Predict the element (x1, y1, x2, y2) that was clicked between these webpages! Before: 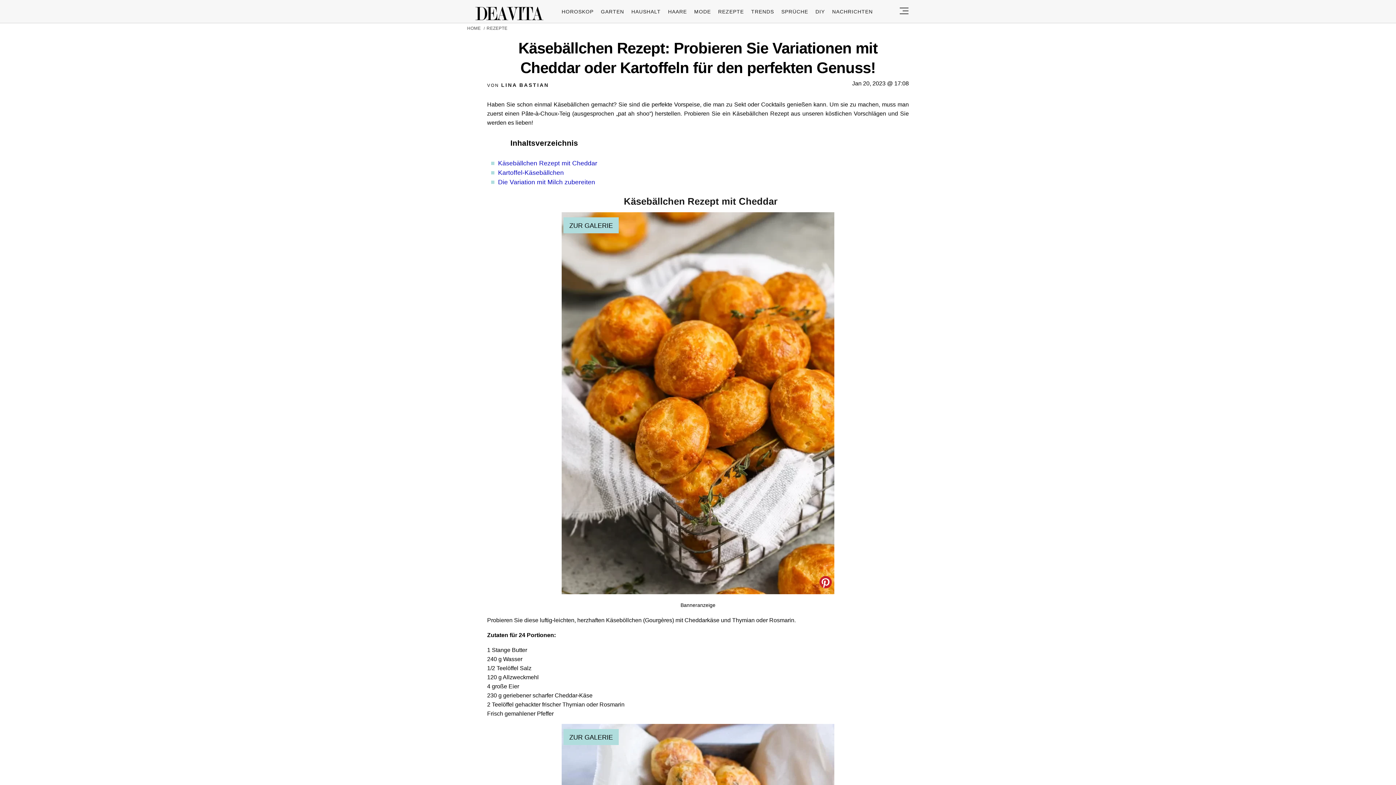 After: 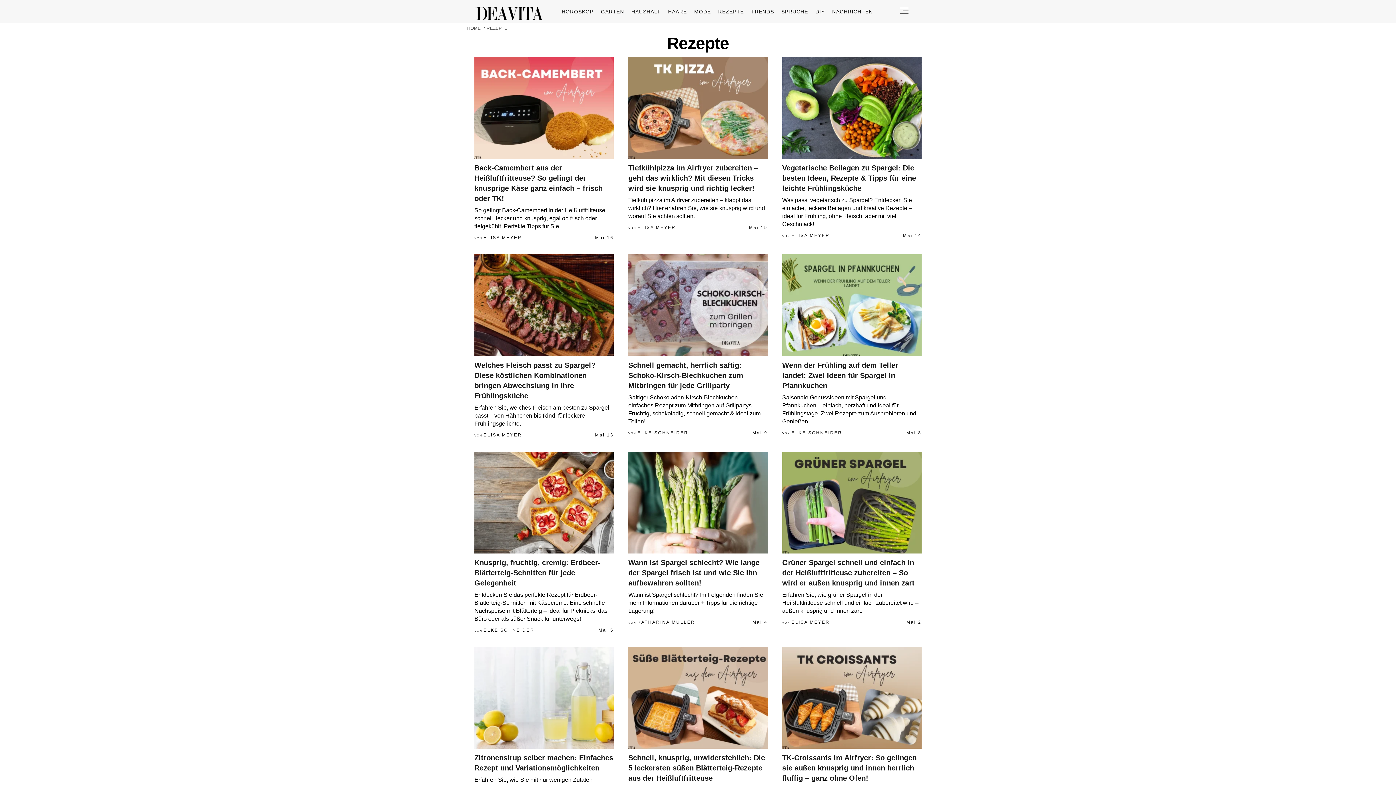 Action: bbox: (718, 8, 744, 14) label: REZEPTE